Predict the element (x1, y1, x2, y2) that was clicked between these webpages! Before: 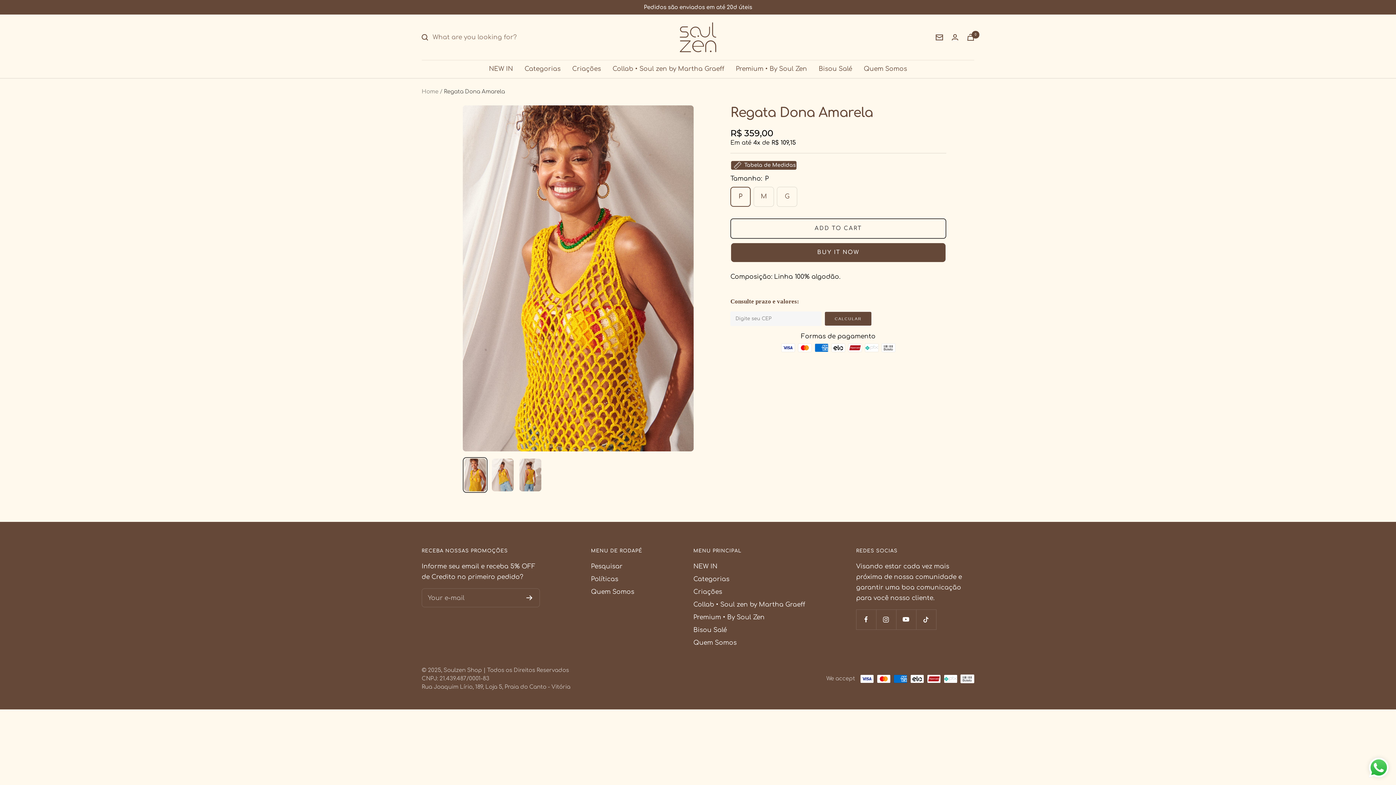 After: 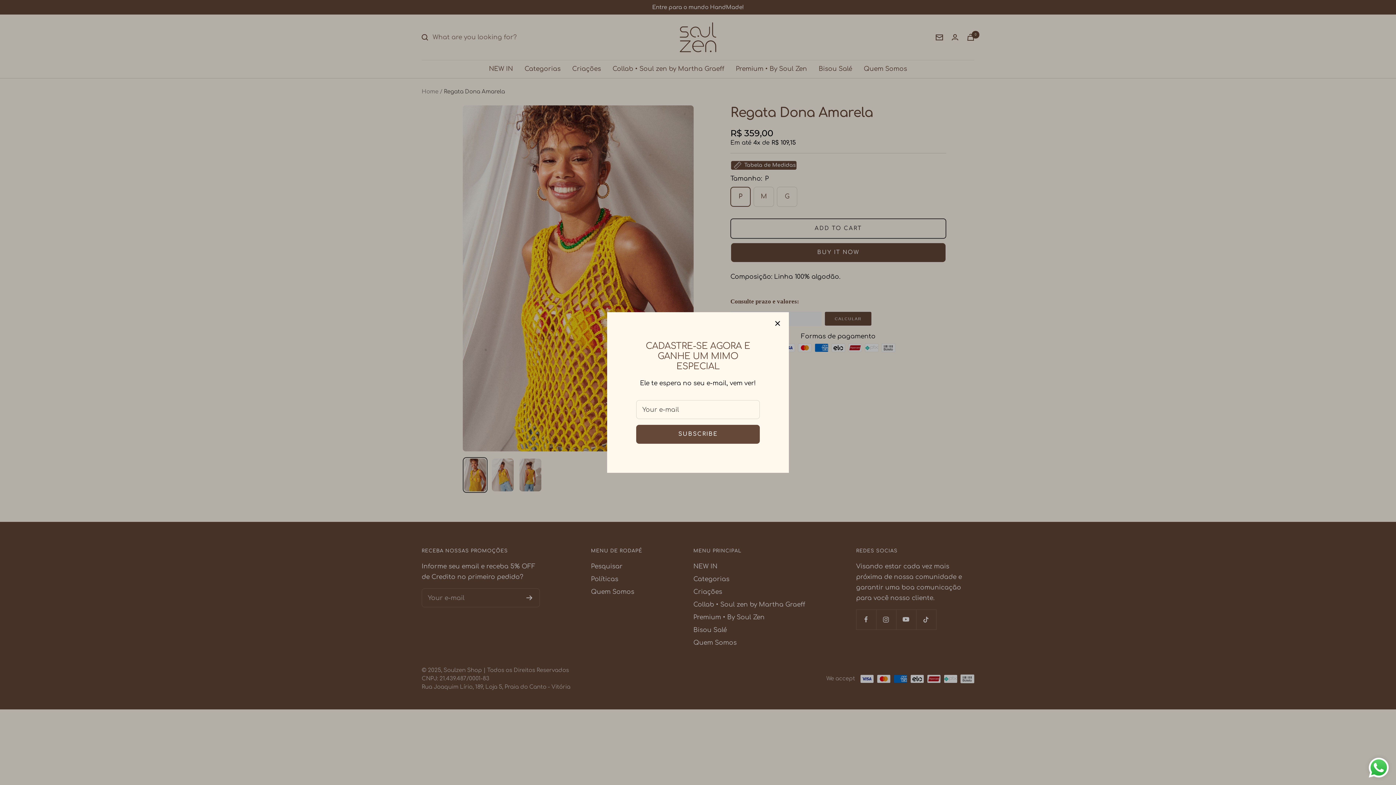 Action: label: Newsletter bbox: (936, 34, 943, 40)